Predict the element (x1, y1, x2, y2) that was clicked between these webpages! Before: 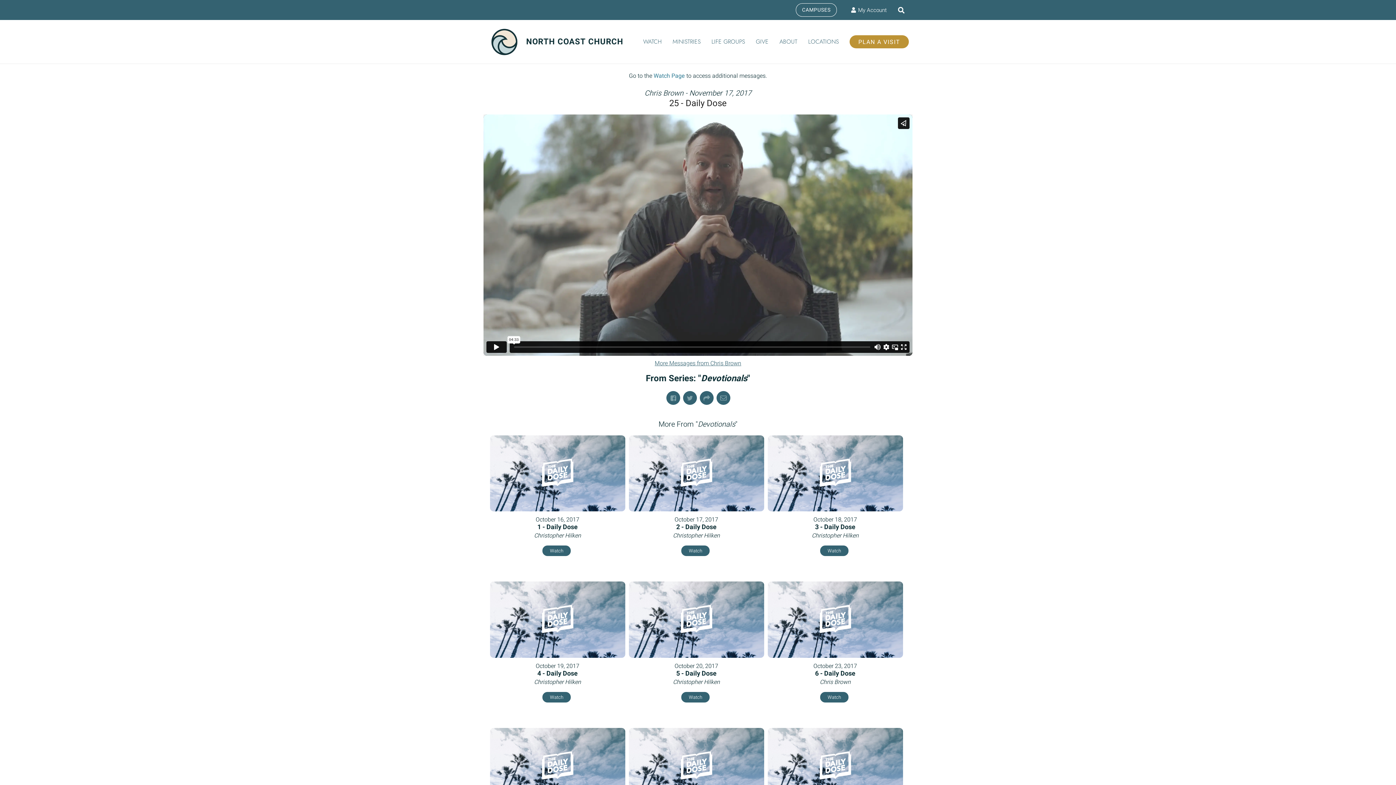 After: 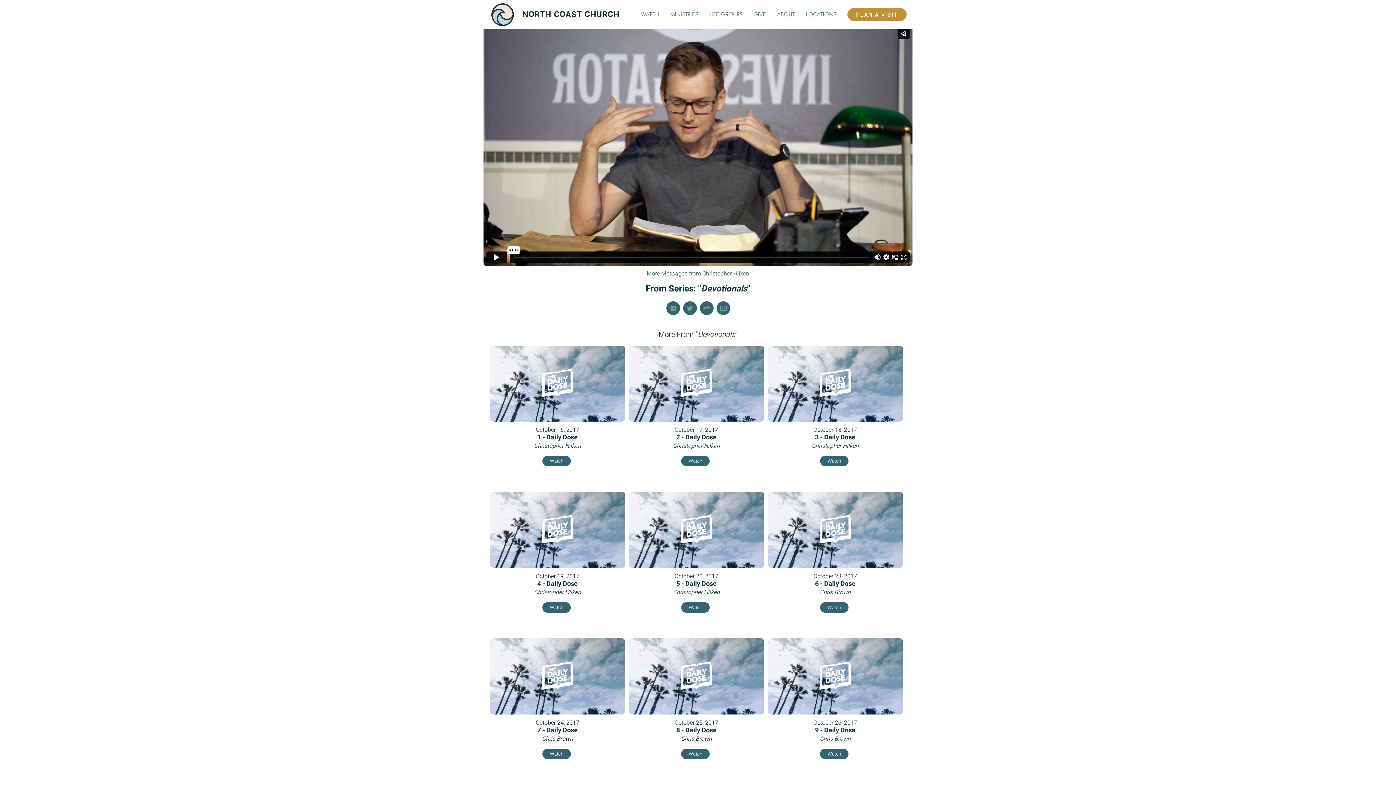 Action: label: Watch bbox: (542, 545, 570, 556)